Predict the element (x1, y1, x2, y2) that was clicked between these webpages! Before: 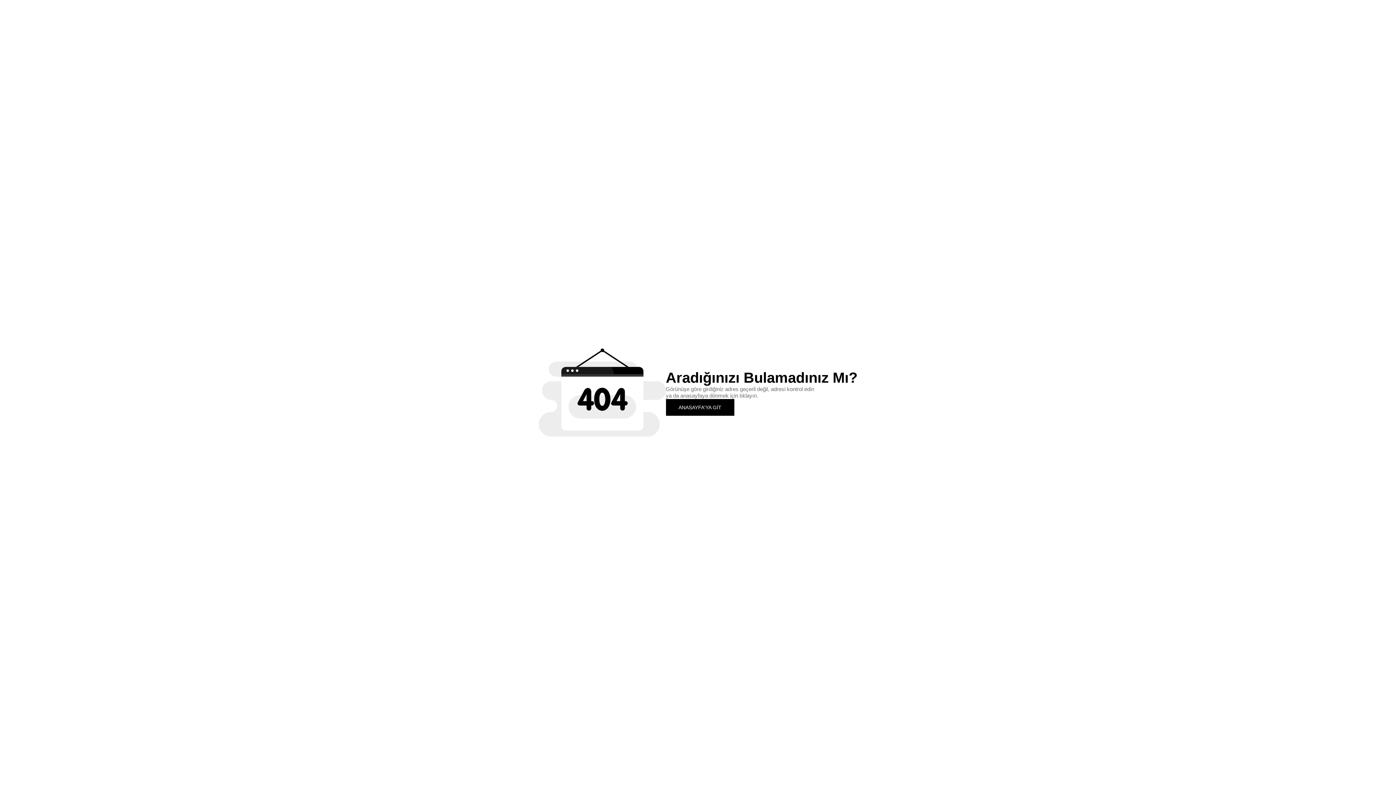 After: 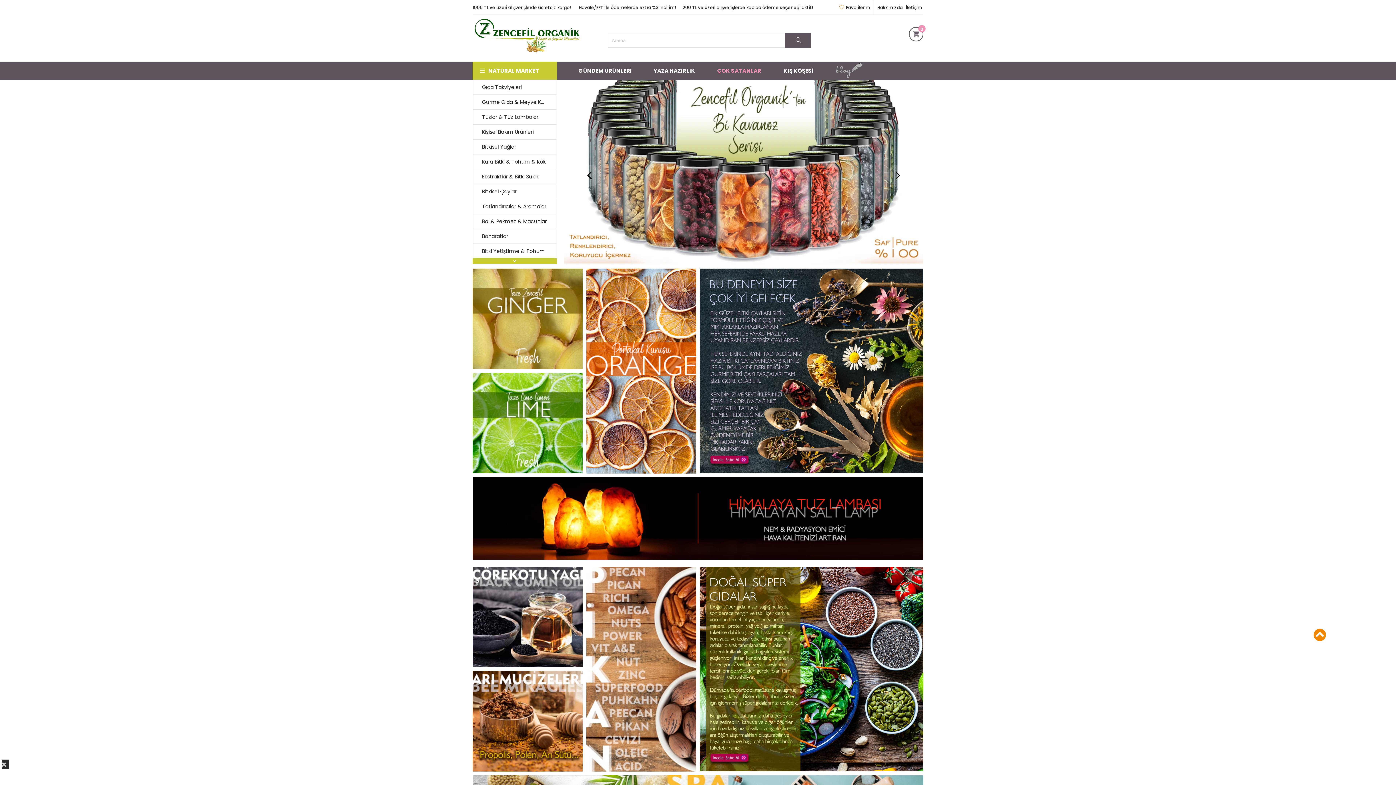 Action: bbox: (666, 399, 734, 415) label: ANASAYFA'YA GİT